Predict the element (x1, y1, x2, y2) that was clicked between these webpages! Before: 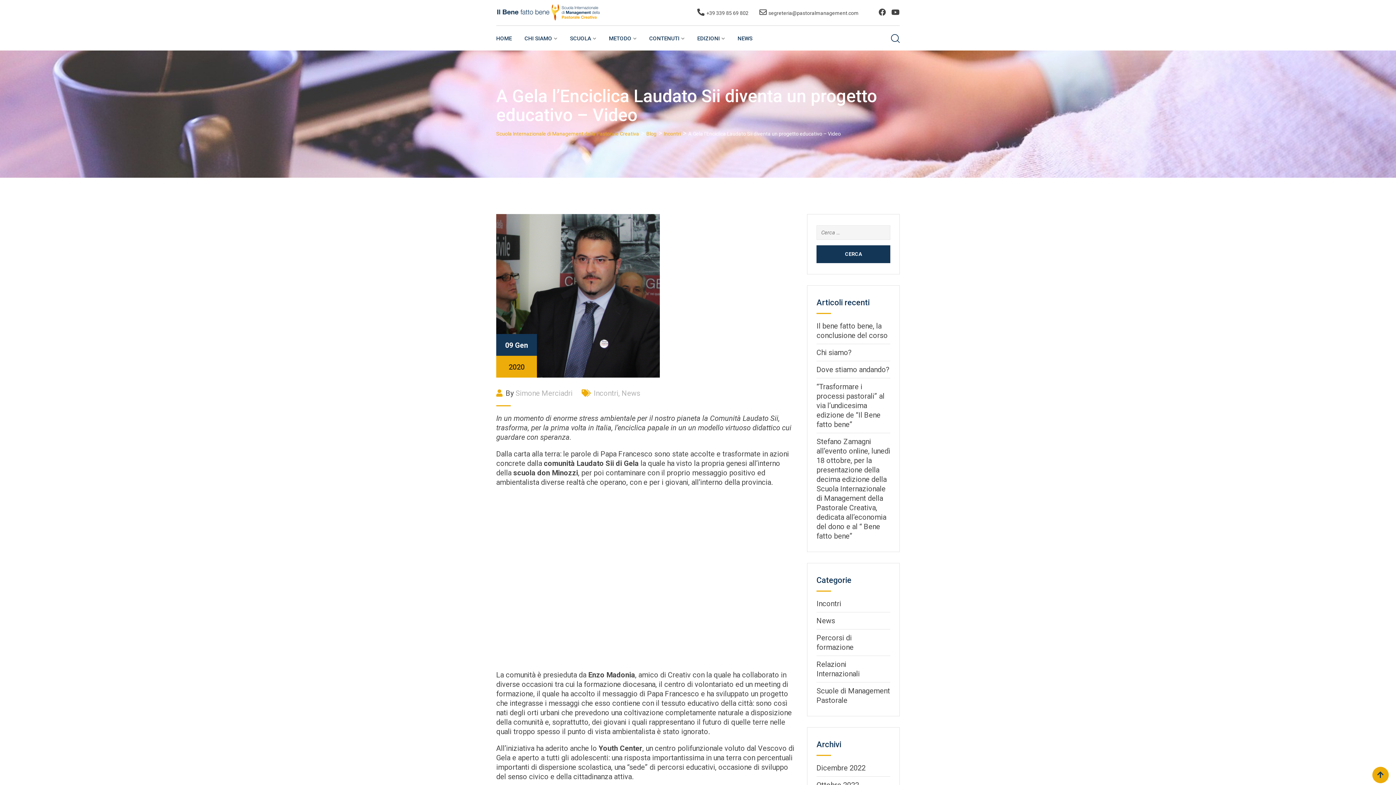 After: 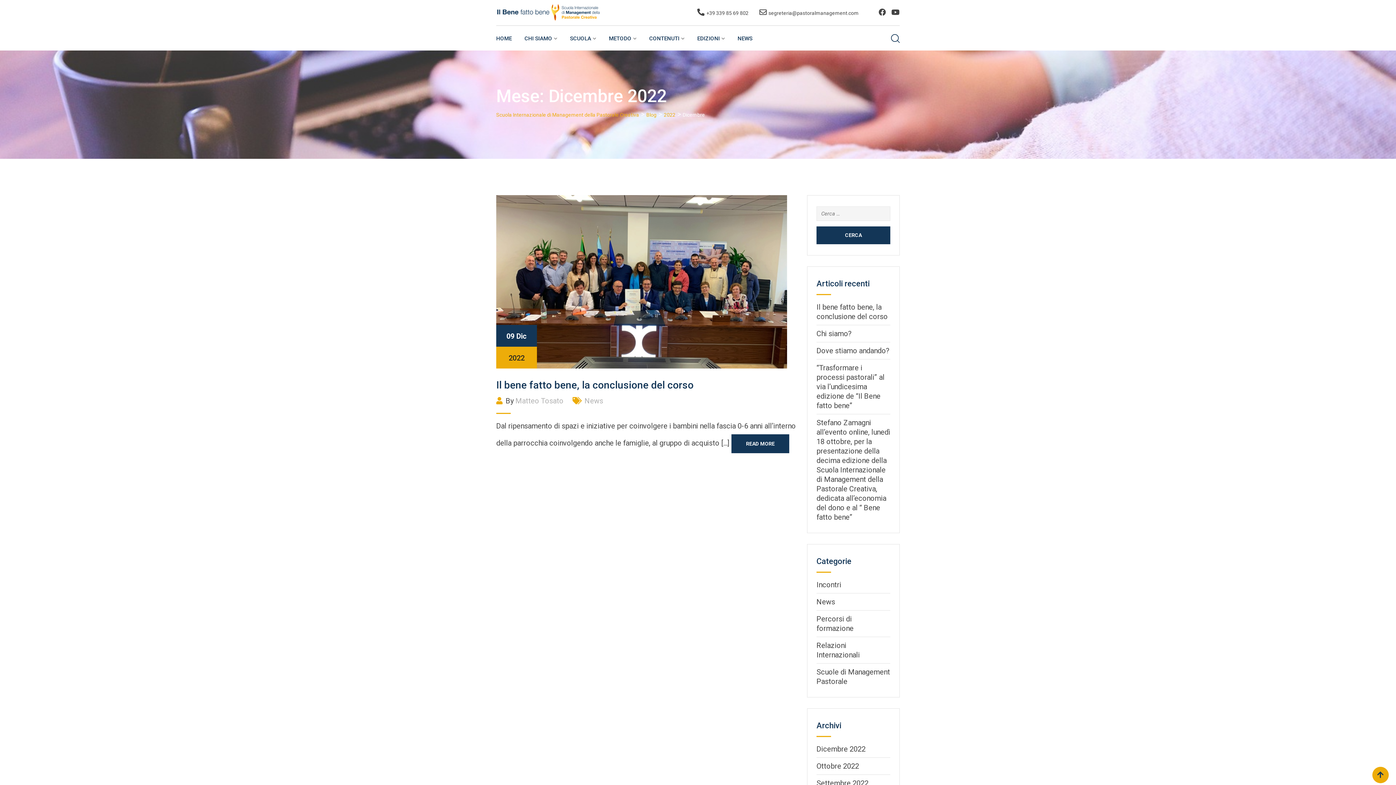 Action: bbox: (816, 764, 865, 772) label: Dicembre 2022